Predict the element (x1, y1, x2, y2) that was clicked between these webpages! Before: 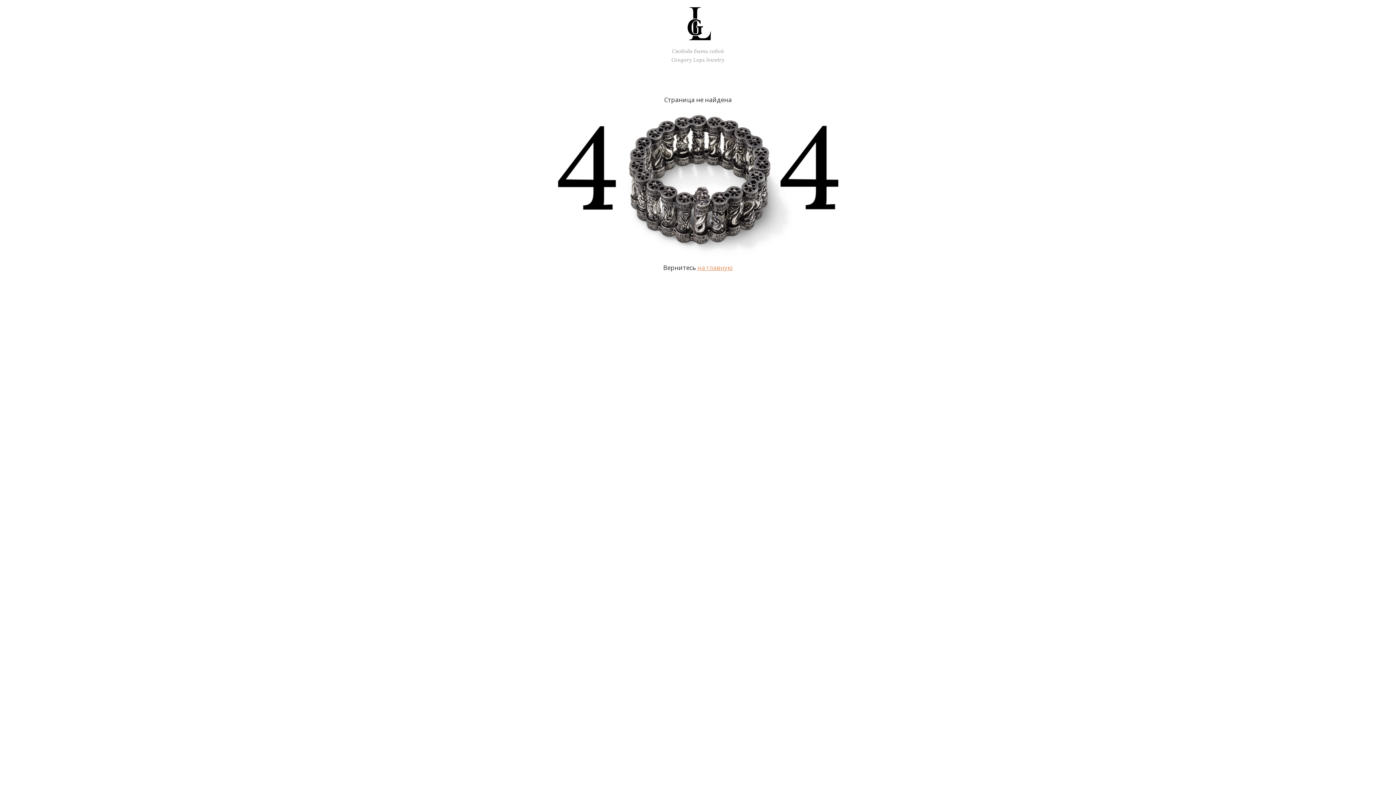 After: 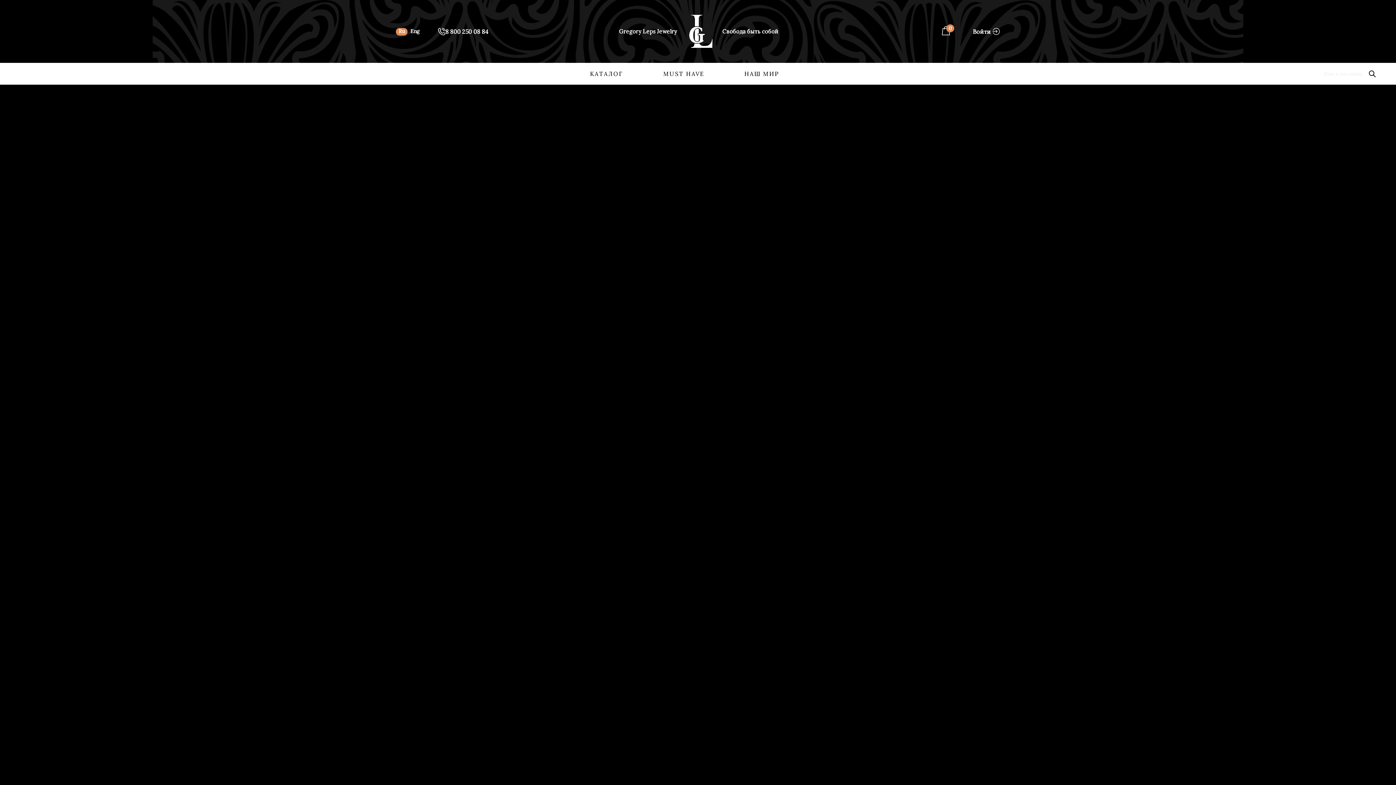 Action: bbox: (490, 7, 908, 40)